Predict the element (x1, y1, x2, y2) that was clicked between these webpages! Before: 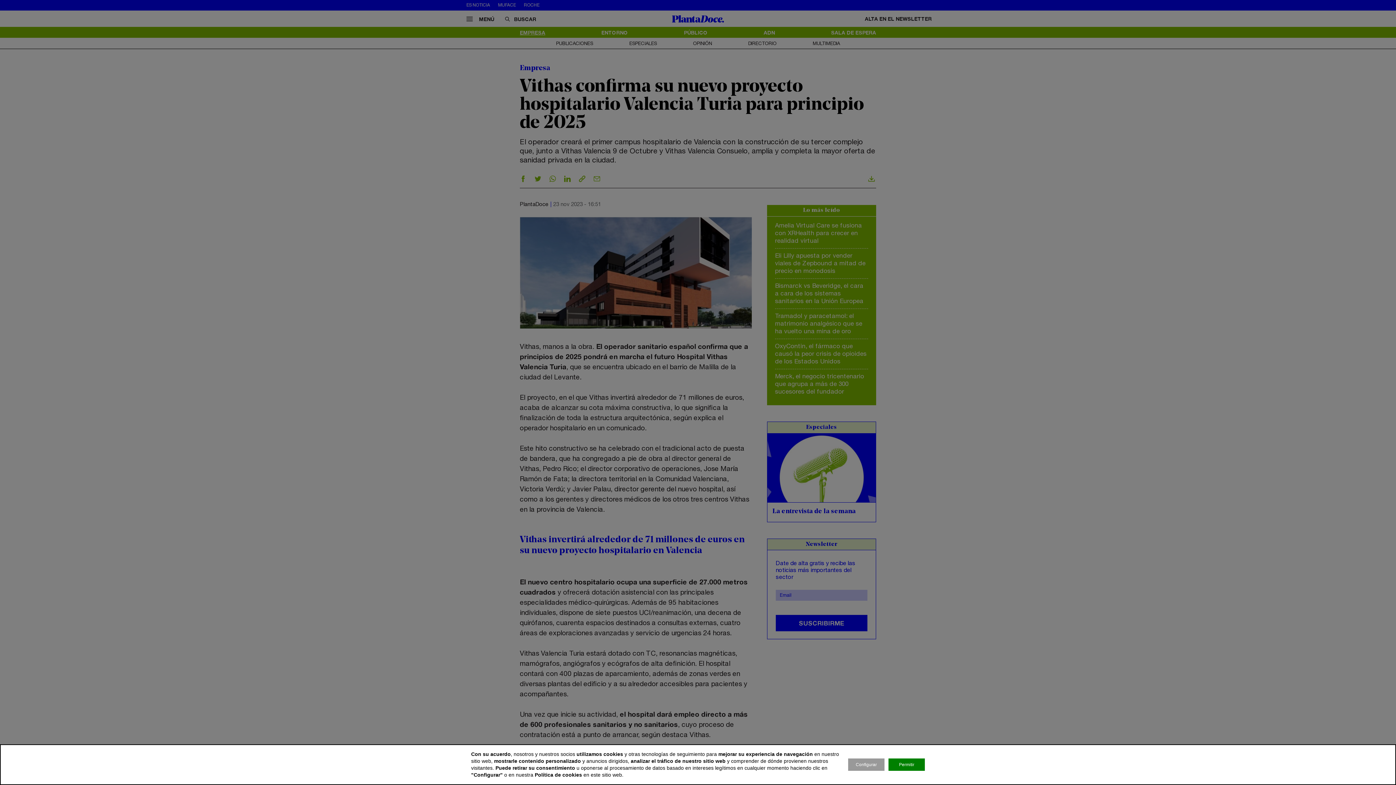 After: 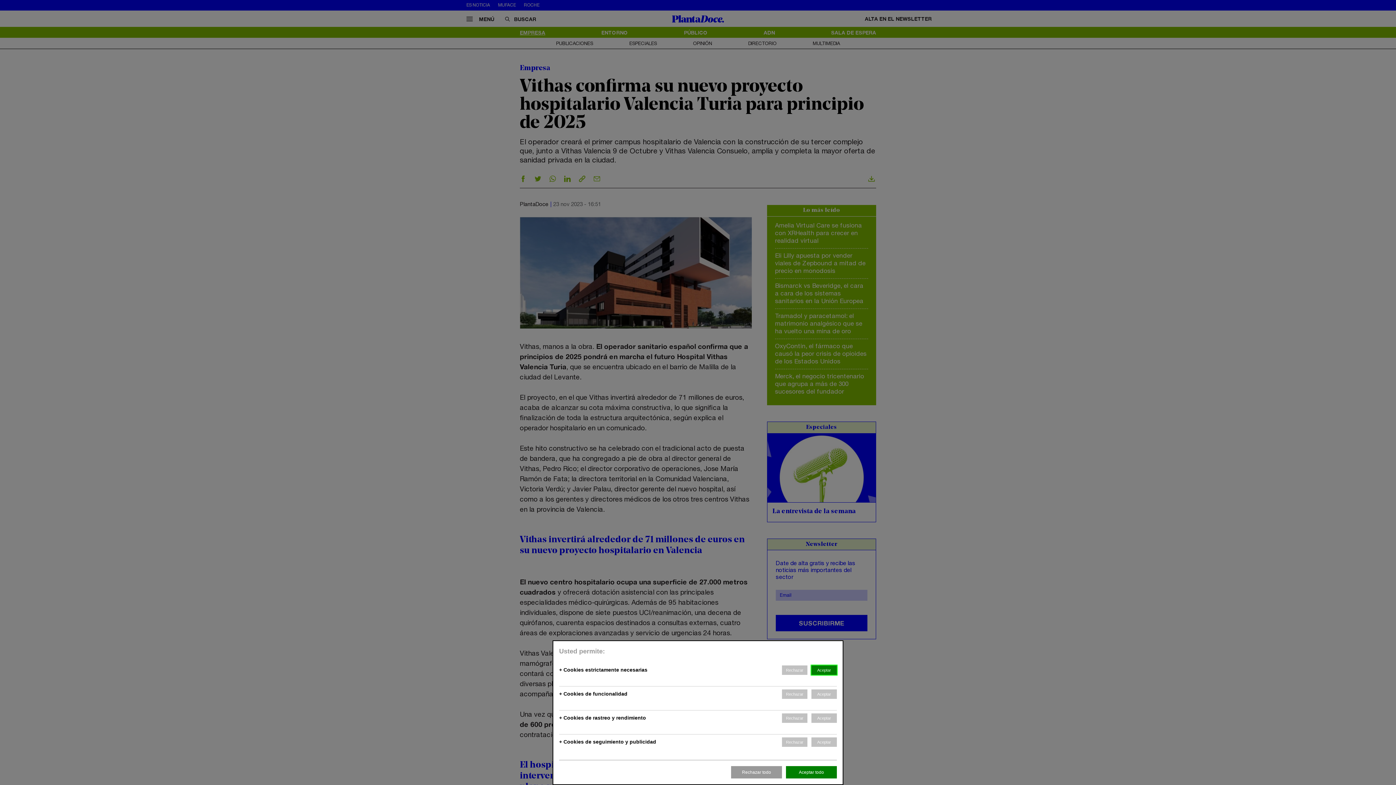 Action: bbox: (848, 758, 884, 771) label: Configurar